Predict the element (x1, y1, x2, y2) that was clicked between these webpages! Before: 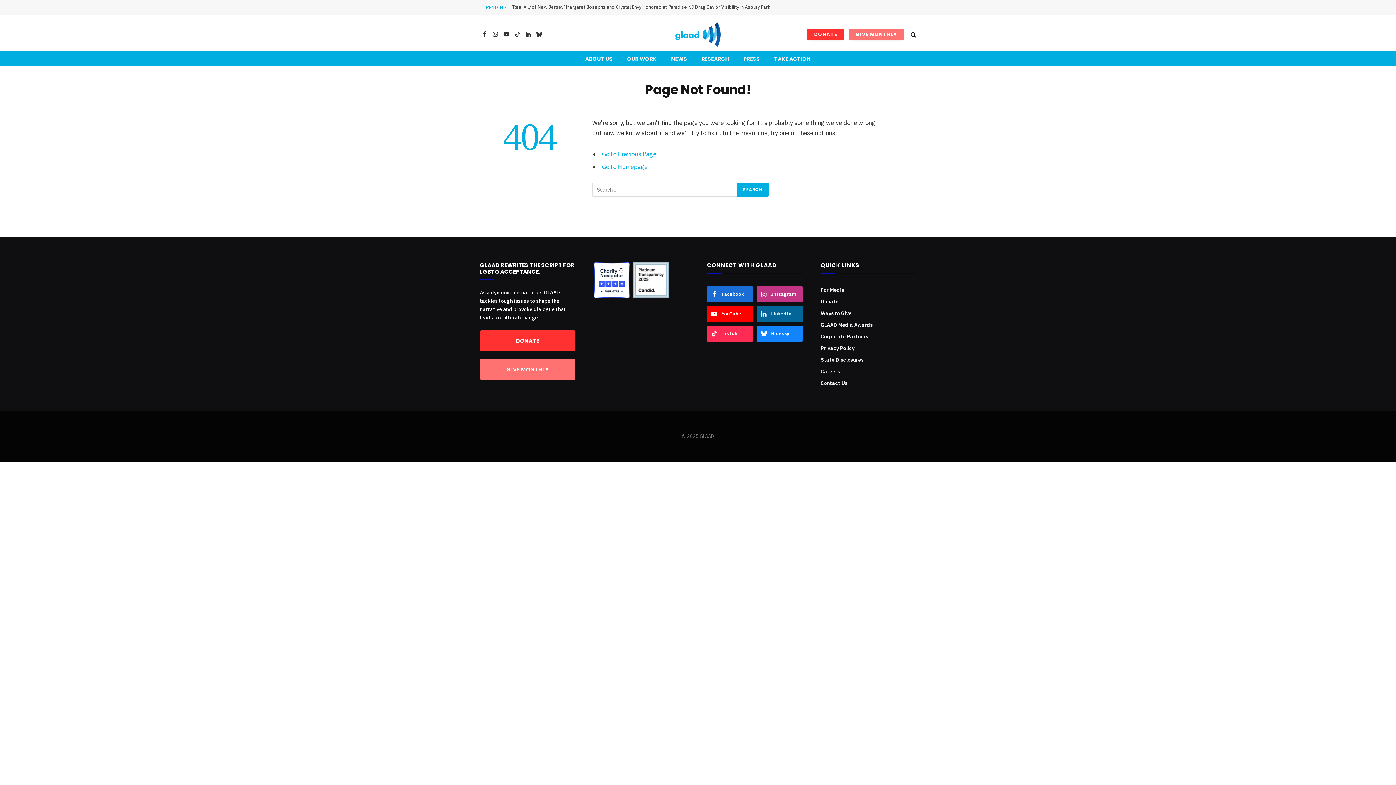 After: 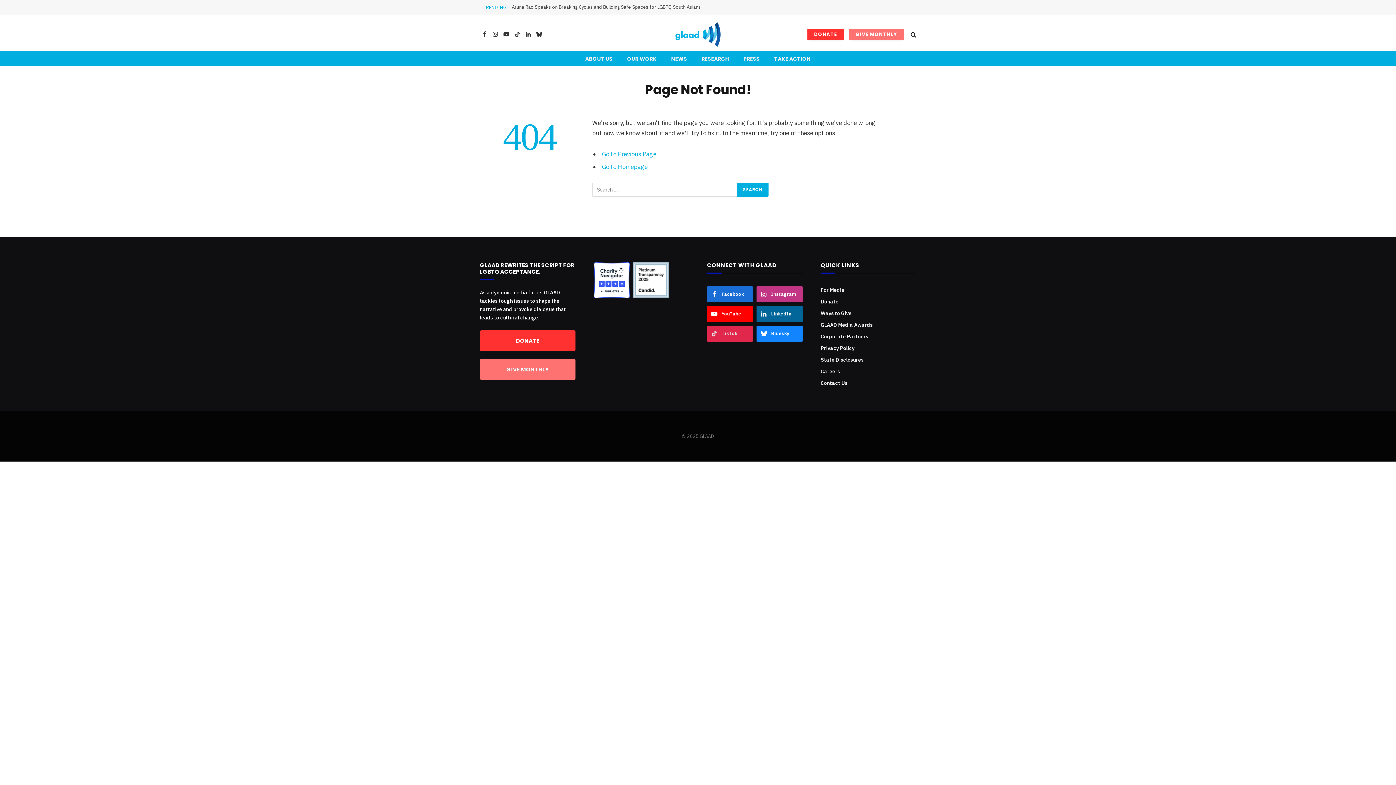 Action: bbox: (707, 325, 753, 341) label: TikTok